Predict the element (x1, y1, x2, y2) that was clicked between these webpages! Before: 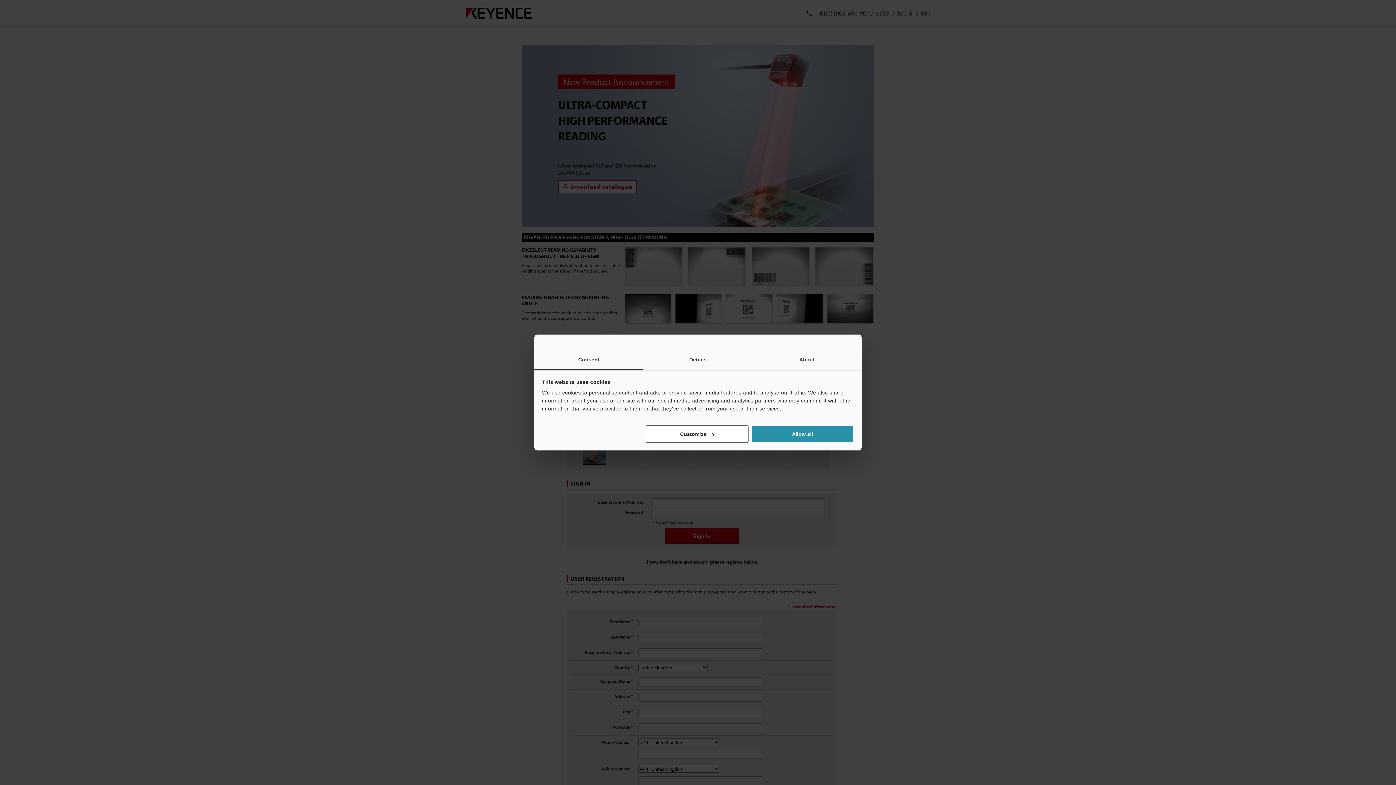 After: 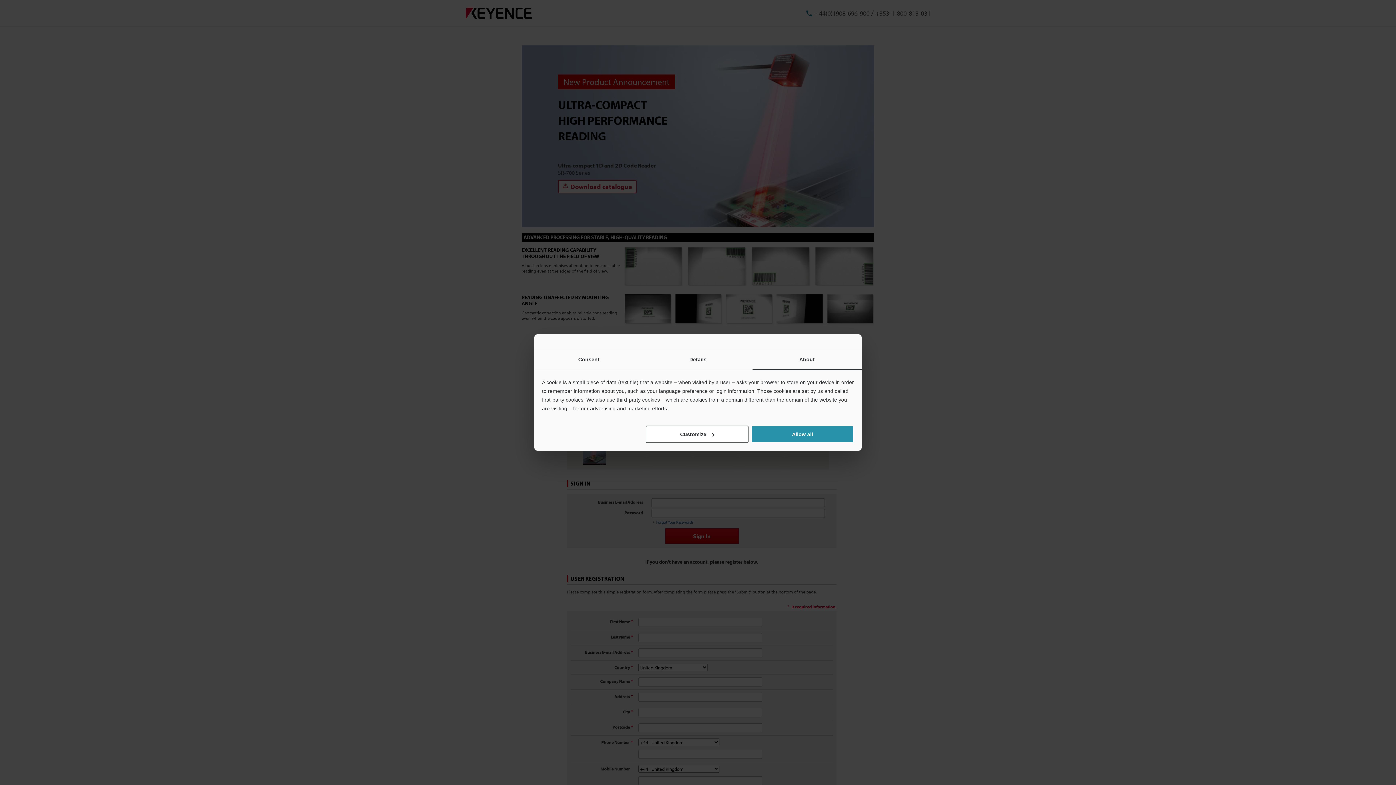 Action: bbox: (752, 350, 861, 370) label: About